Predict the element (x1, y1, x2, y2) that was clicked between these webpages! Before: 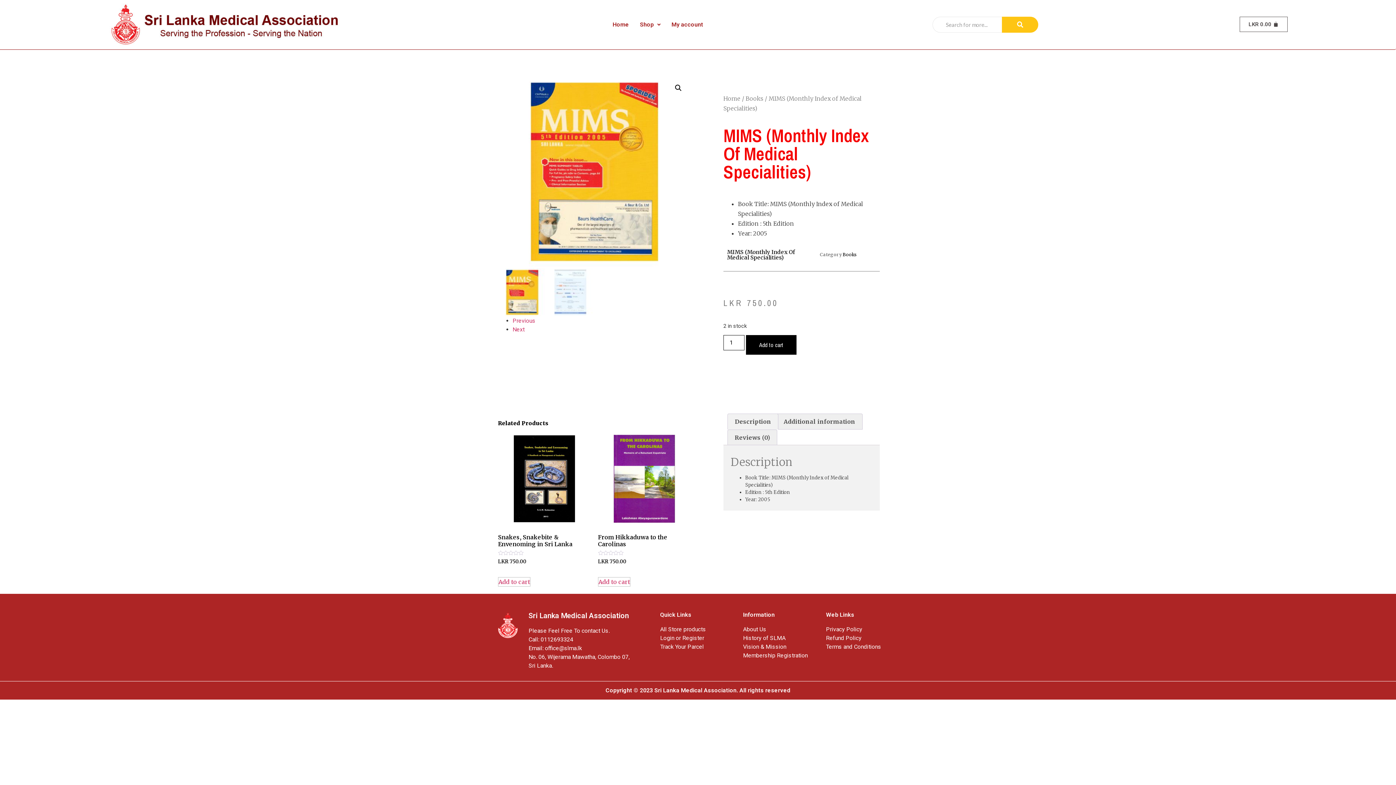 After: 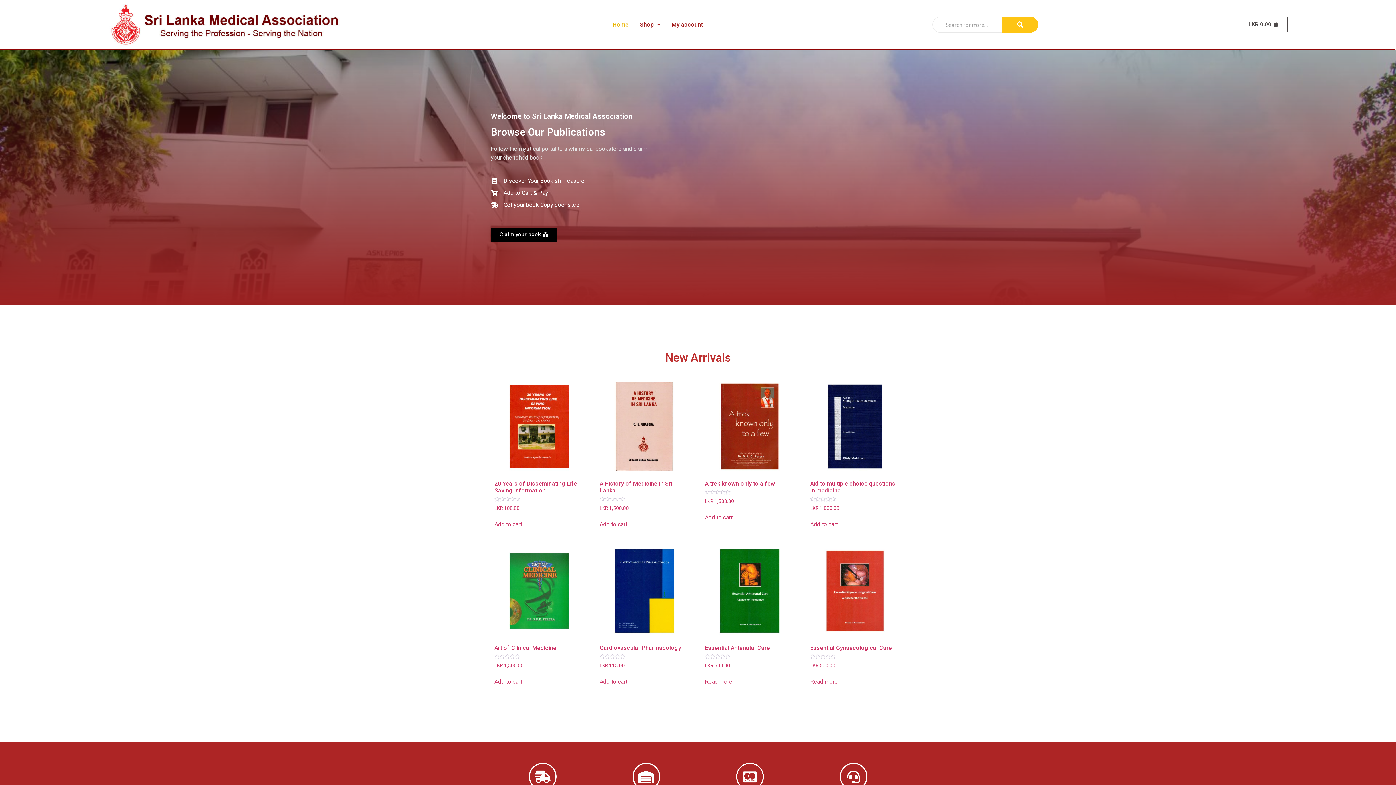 Action: bbox: (3, 3, 426, 45)